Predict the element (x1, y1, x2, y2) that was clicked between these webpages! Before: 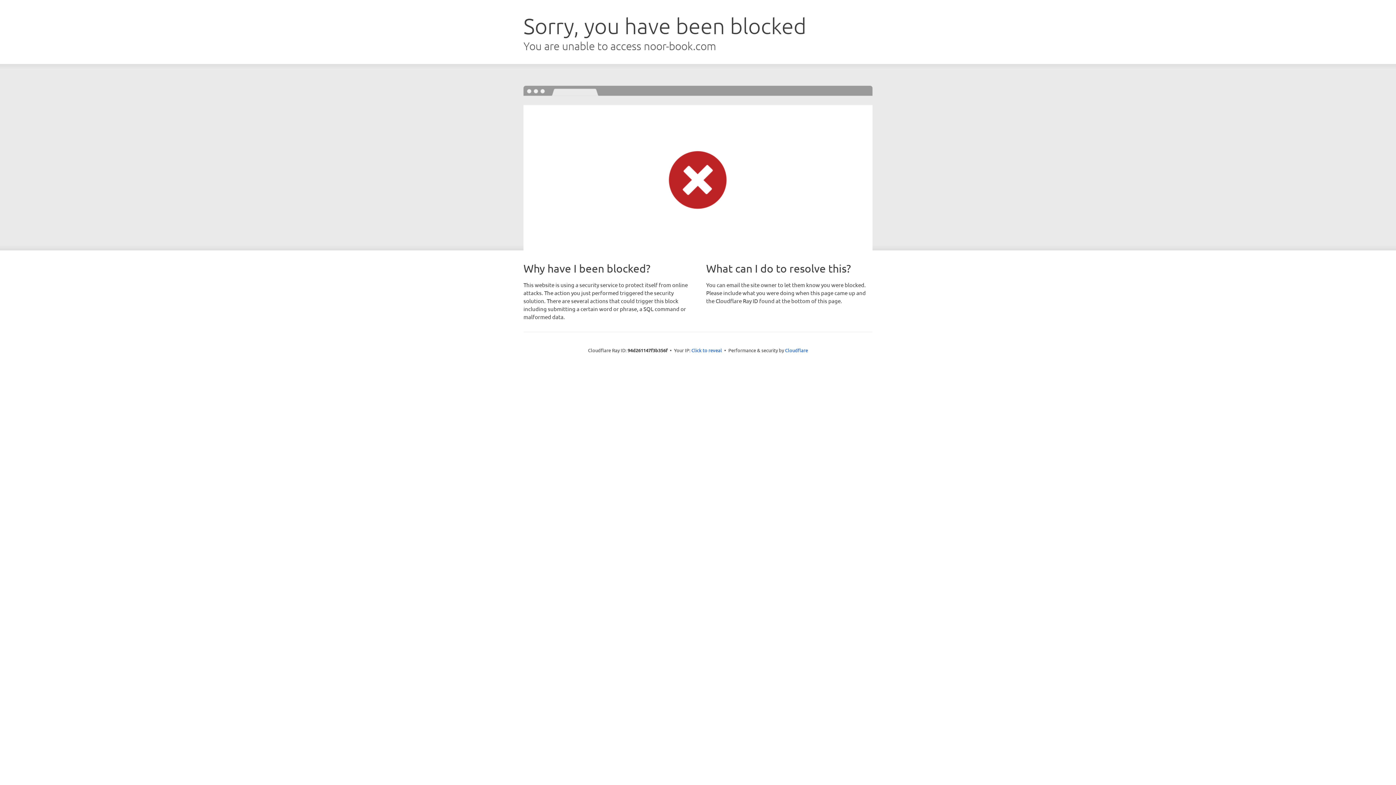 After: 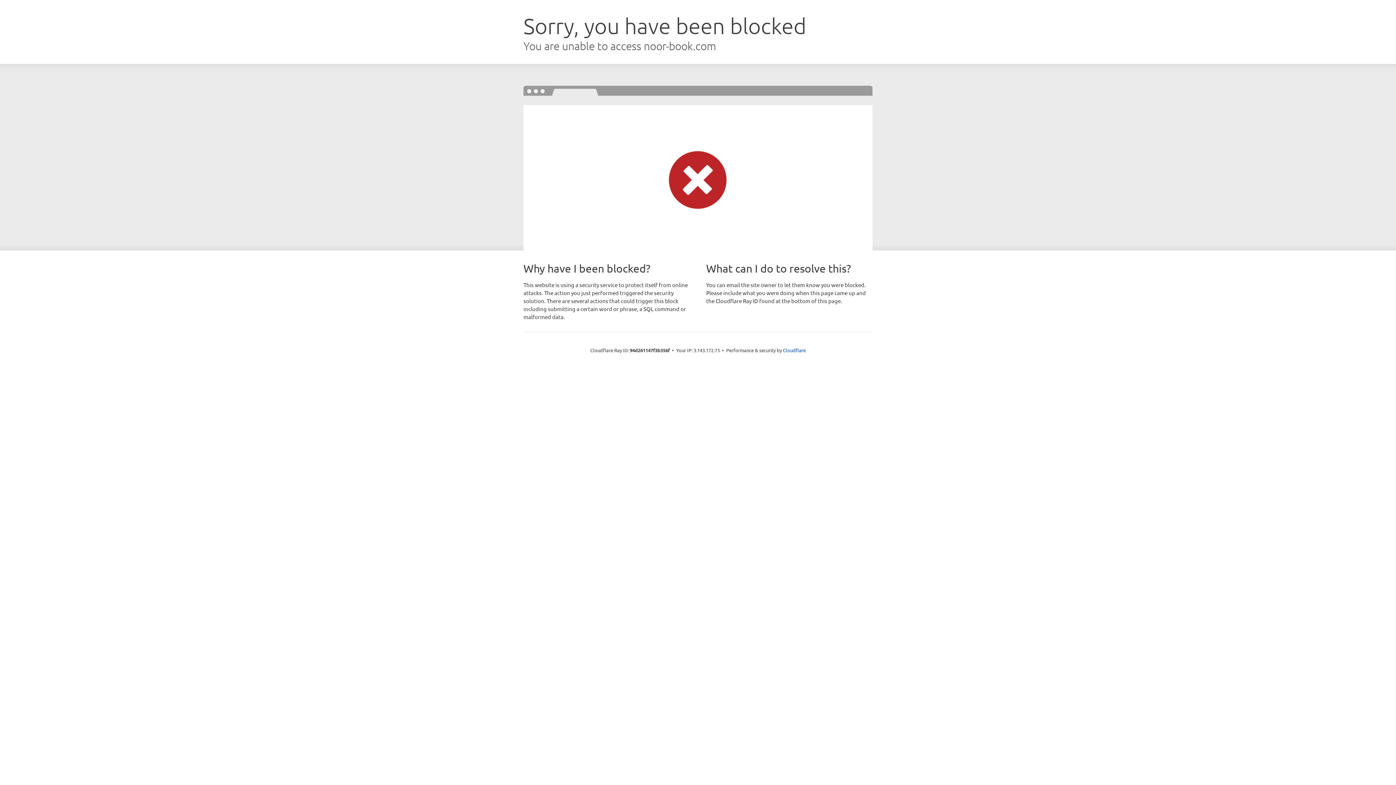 Action: bbox: (691, 346, 722, 353) label: Click to reveal